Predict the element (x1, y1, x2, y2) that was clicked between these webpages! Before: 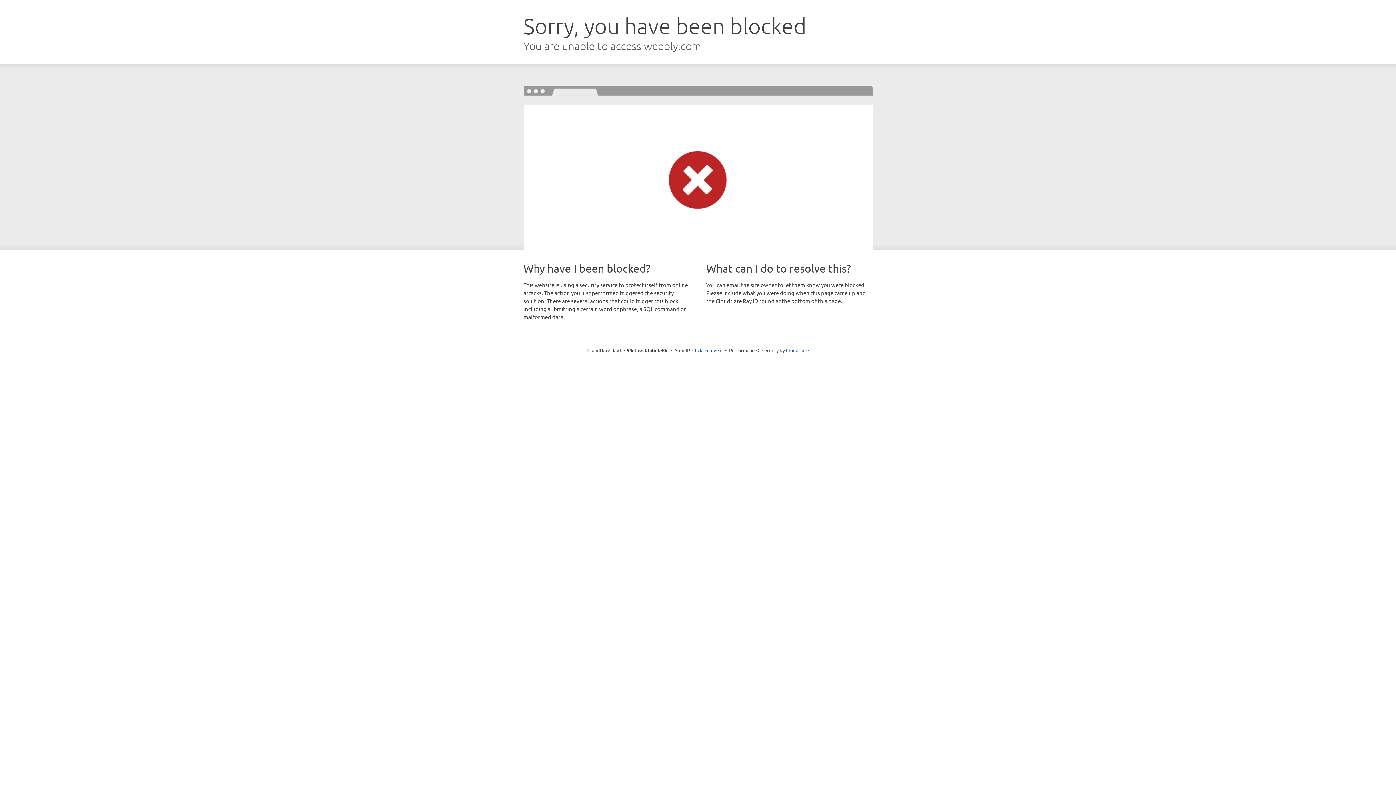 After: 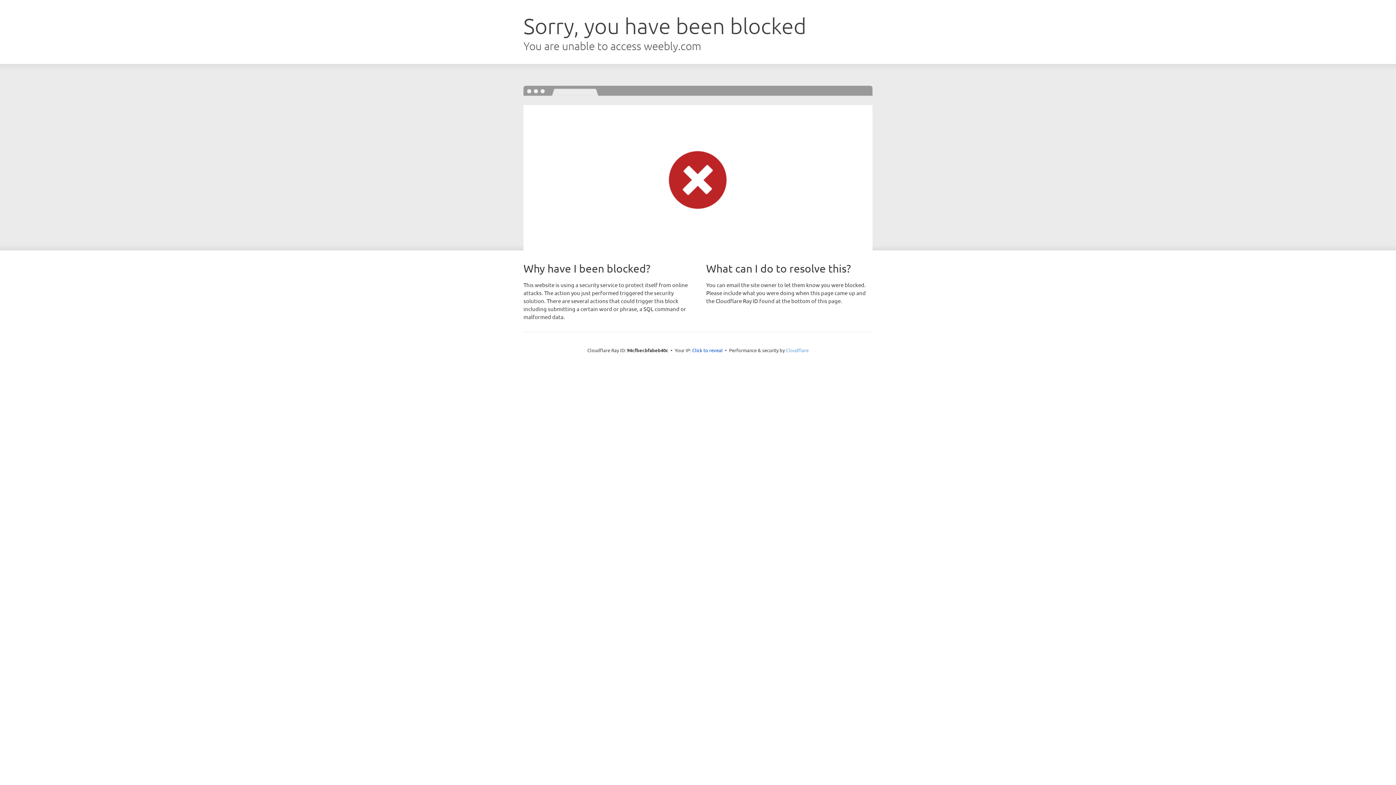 Action: bbox: (786, 347, 808, 353) label: Cloudflare